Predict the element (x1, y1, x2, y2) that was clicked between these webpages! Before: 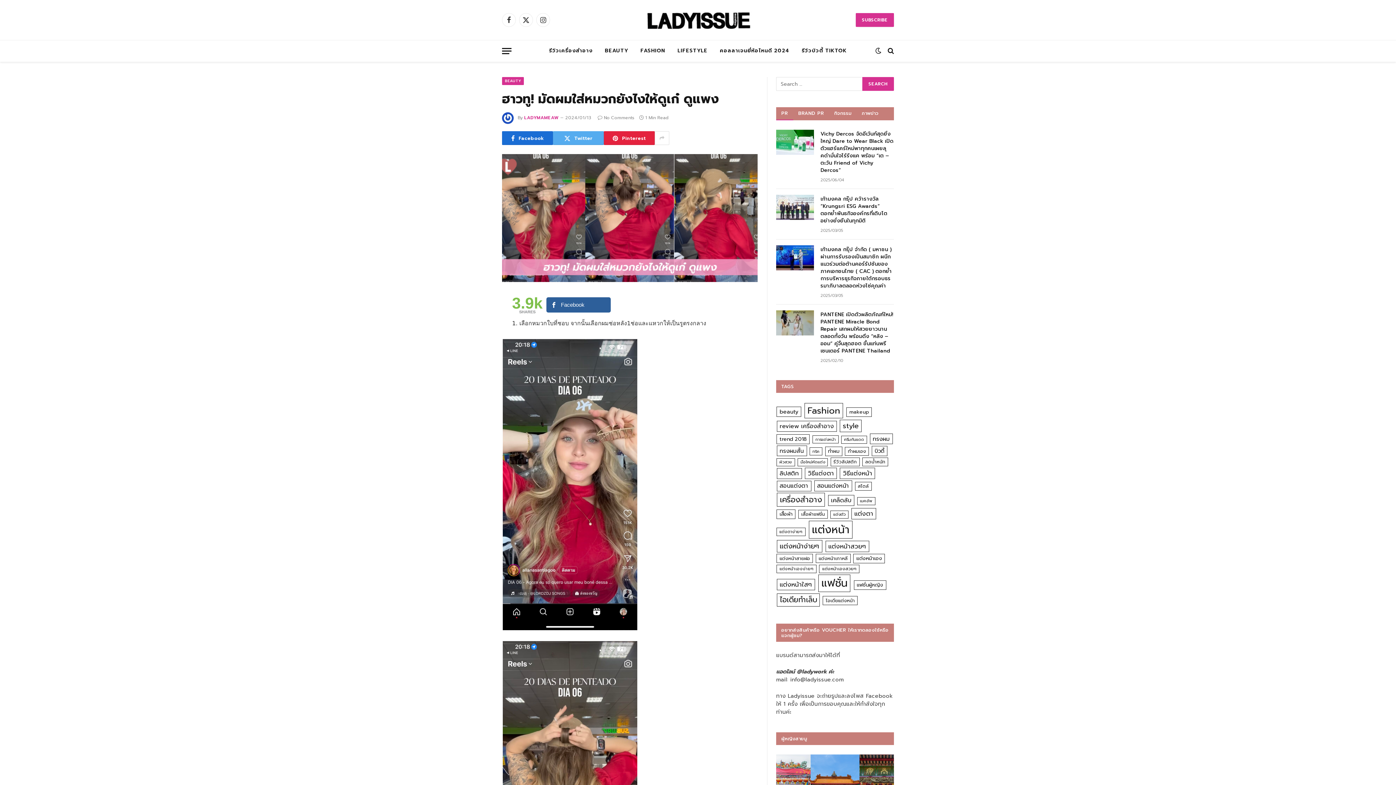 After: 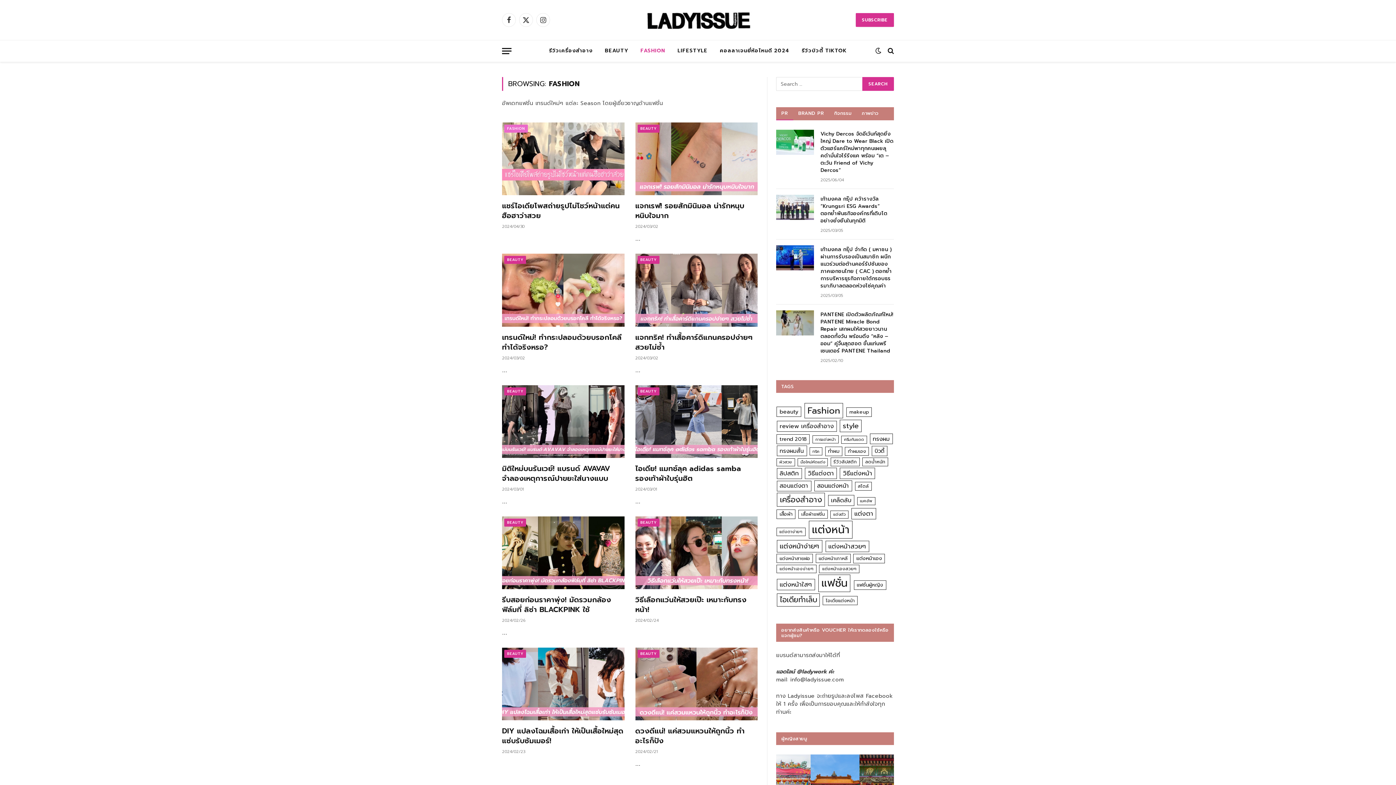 Action: bbox: (634, 40, 671, 61) label: FASHION